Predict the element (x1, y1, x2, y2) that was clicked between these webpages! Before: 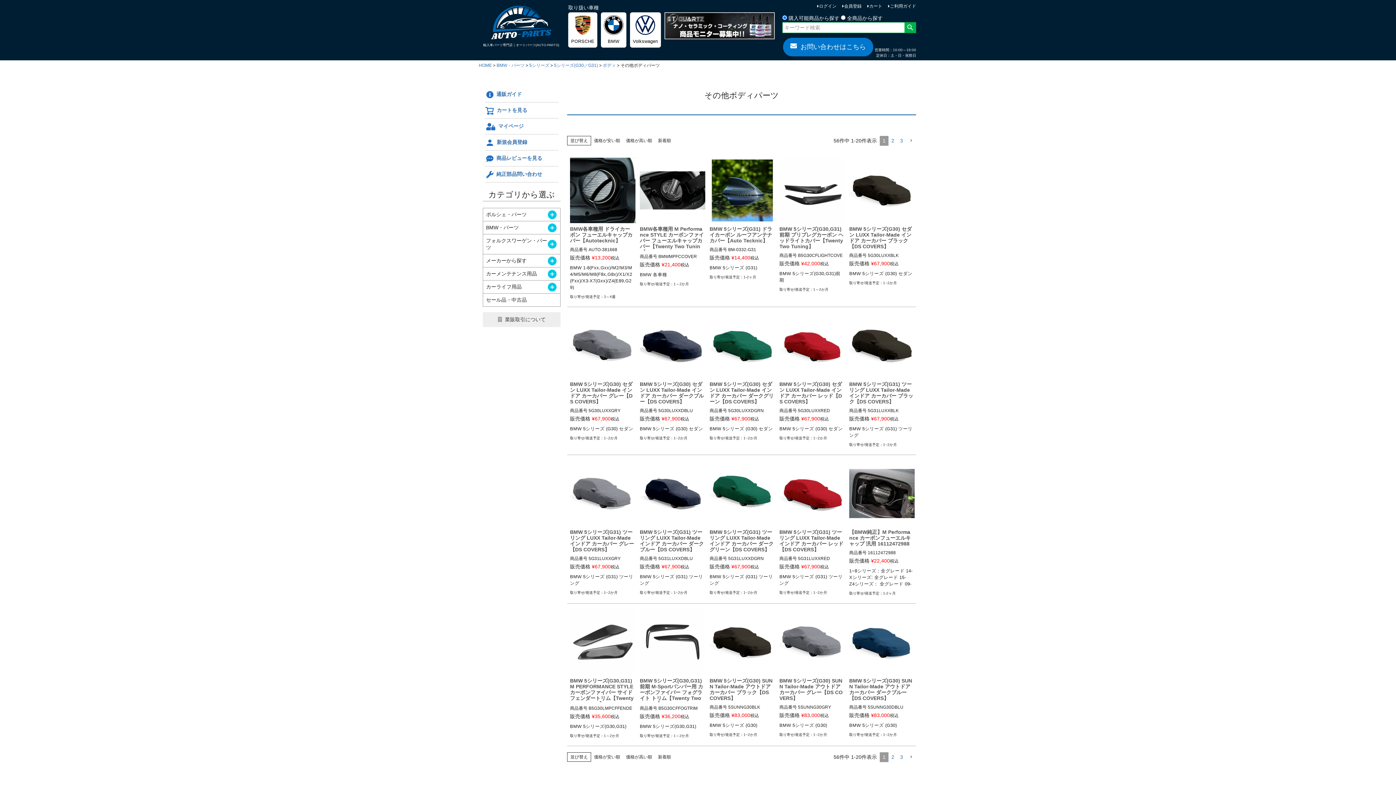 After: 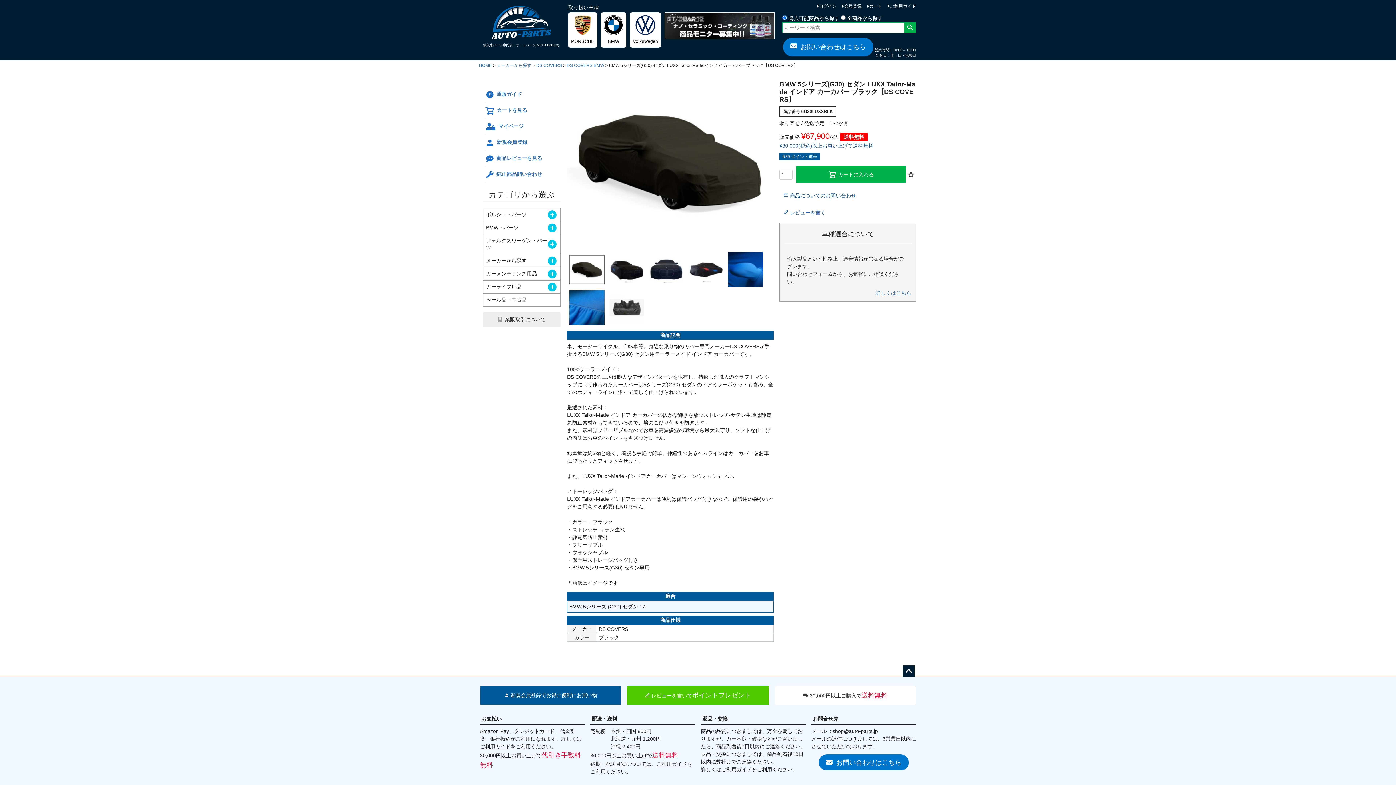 Action: label: BMW 5シリーズ(G30) セダン LUXX Tailor-Made インドア カーカバー ブラック【DS COVERS】 bbox: (849, 226, 913, 249)